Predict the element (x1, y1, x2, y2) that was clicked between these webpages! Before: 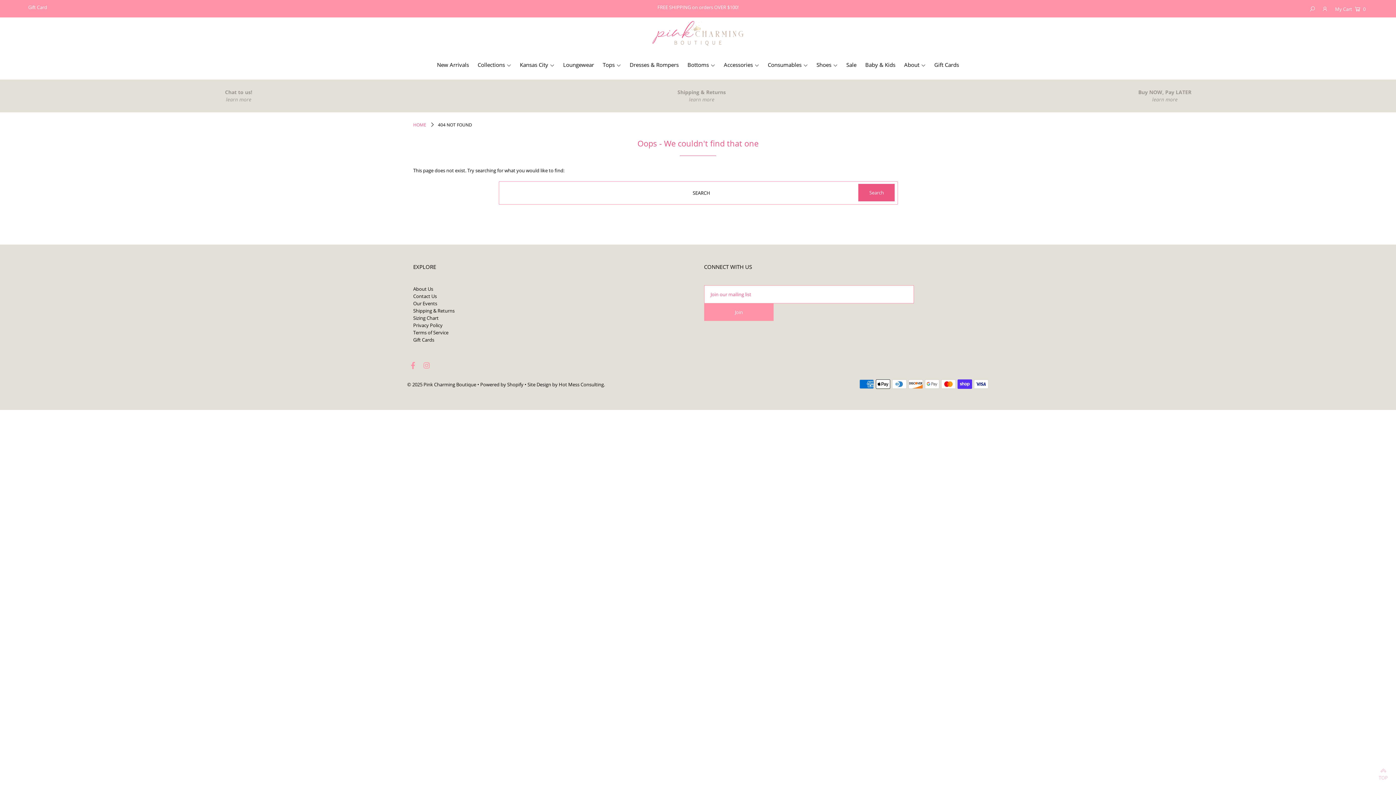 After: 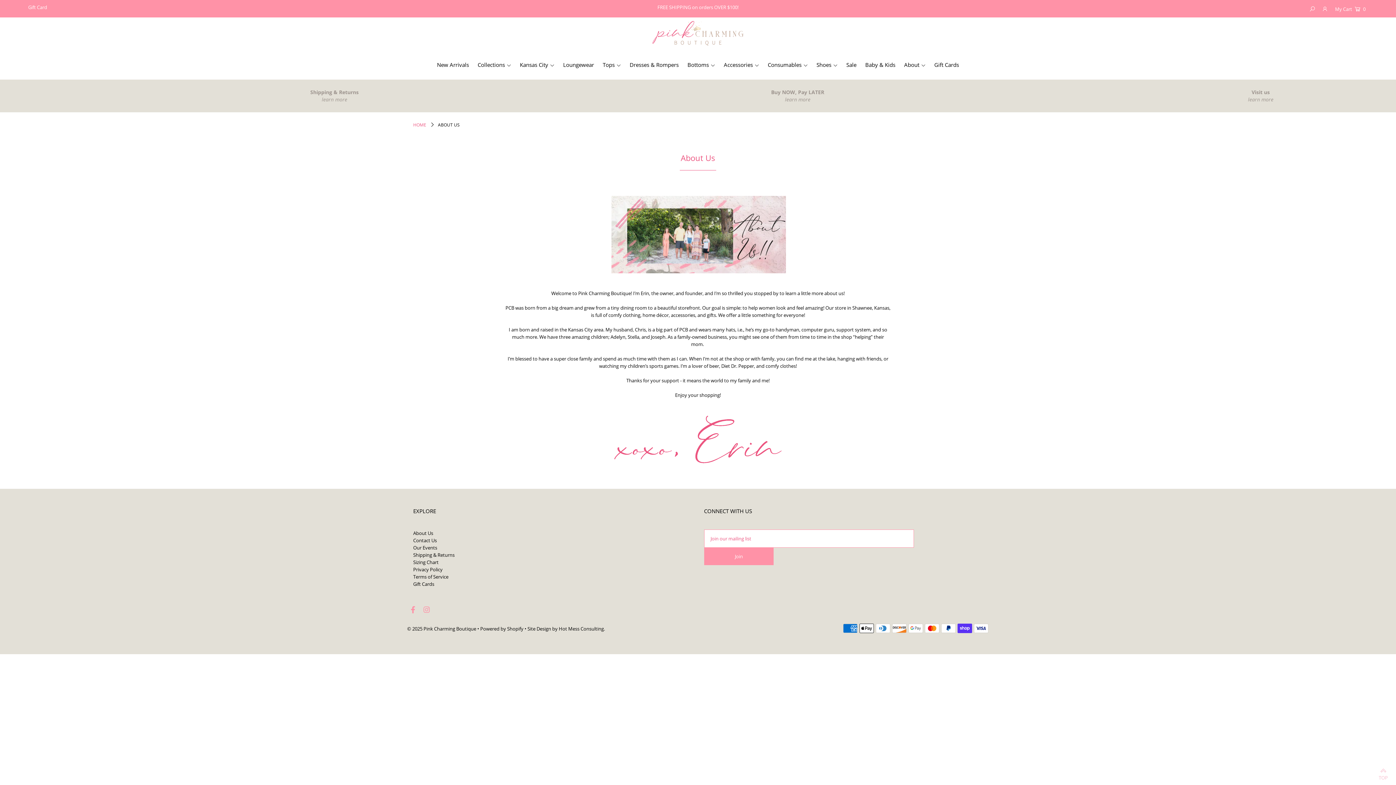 Action: label: About bbox: (900, 60, 929, 68)